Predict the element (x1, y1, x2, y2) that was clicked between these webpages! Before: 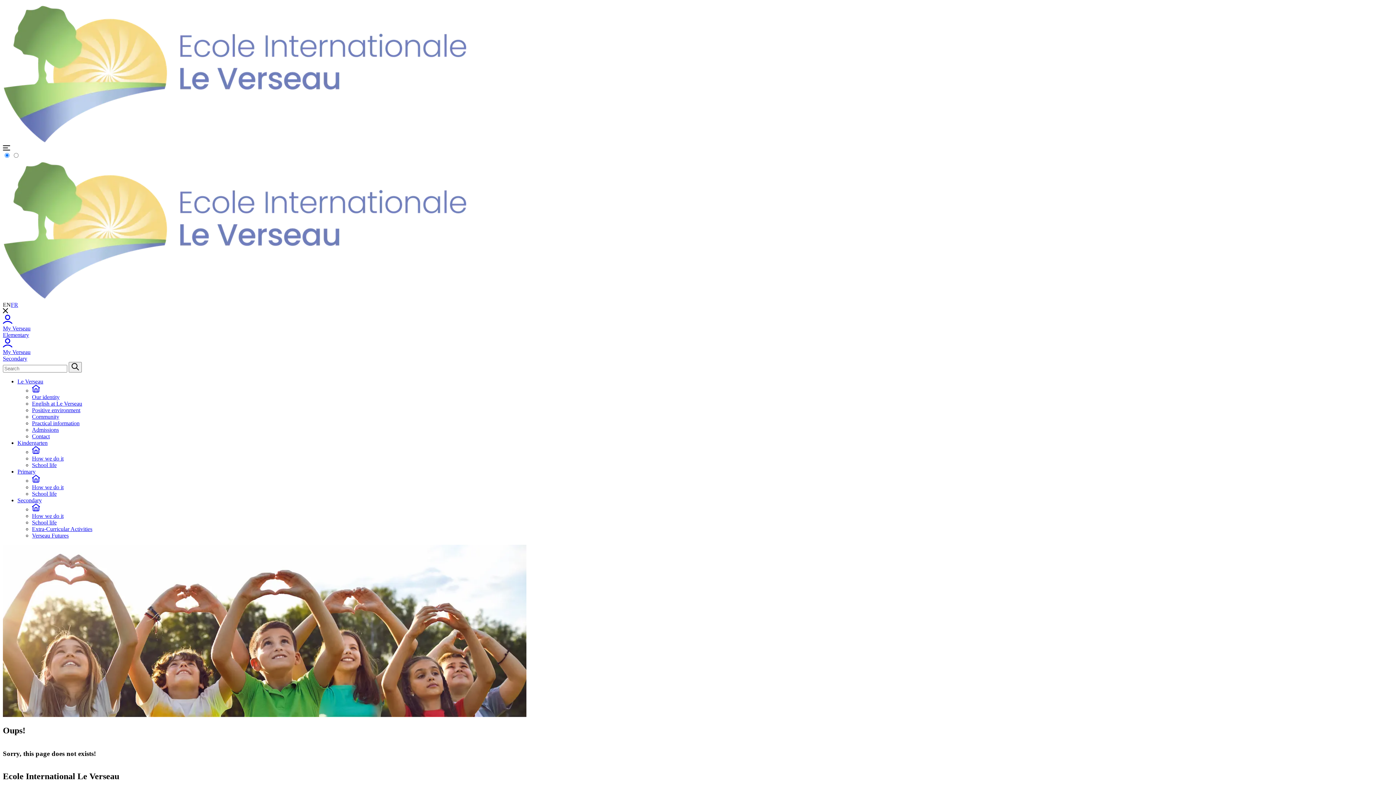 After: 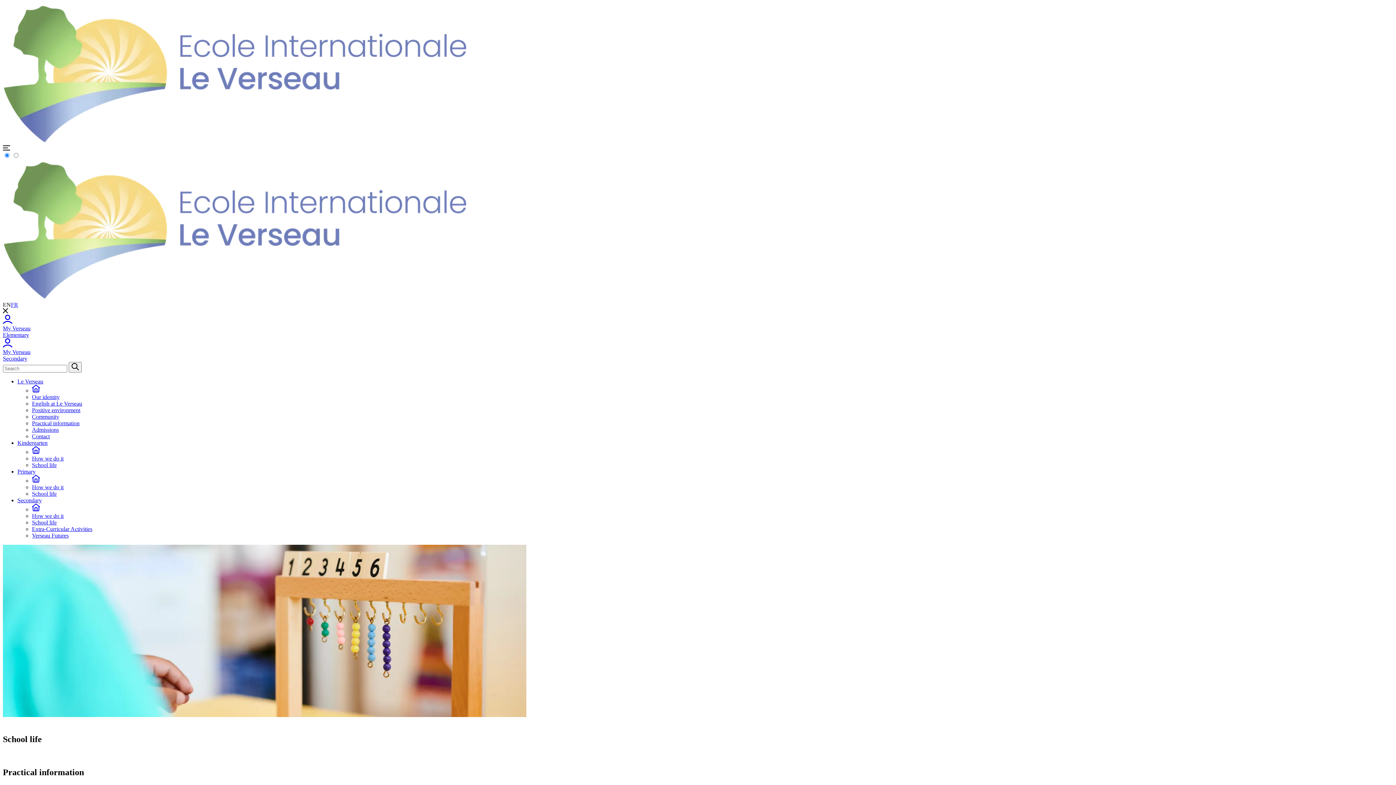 Action: label: School life bbox: (32, 462, 56, 468)